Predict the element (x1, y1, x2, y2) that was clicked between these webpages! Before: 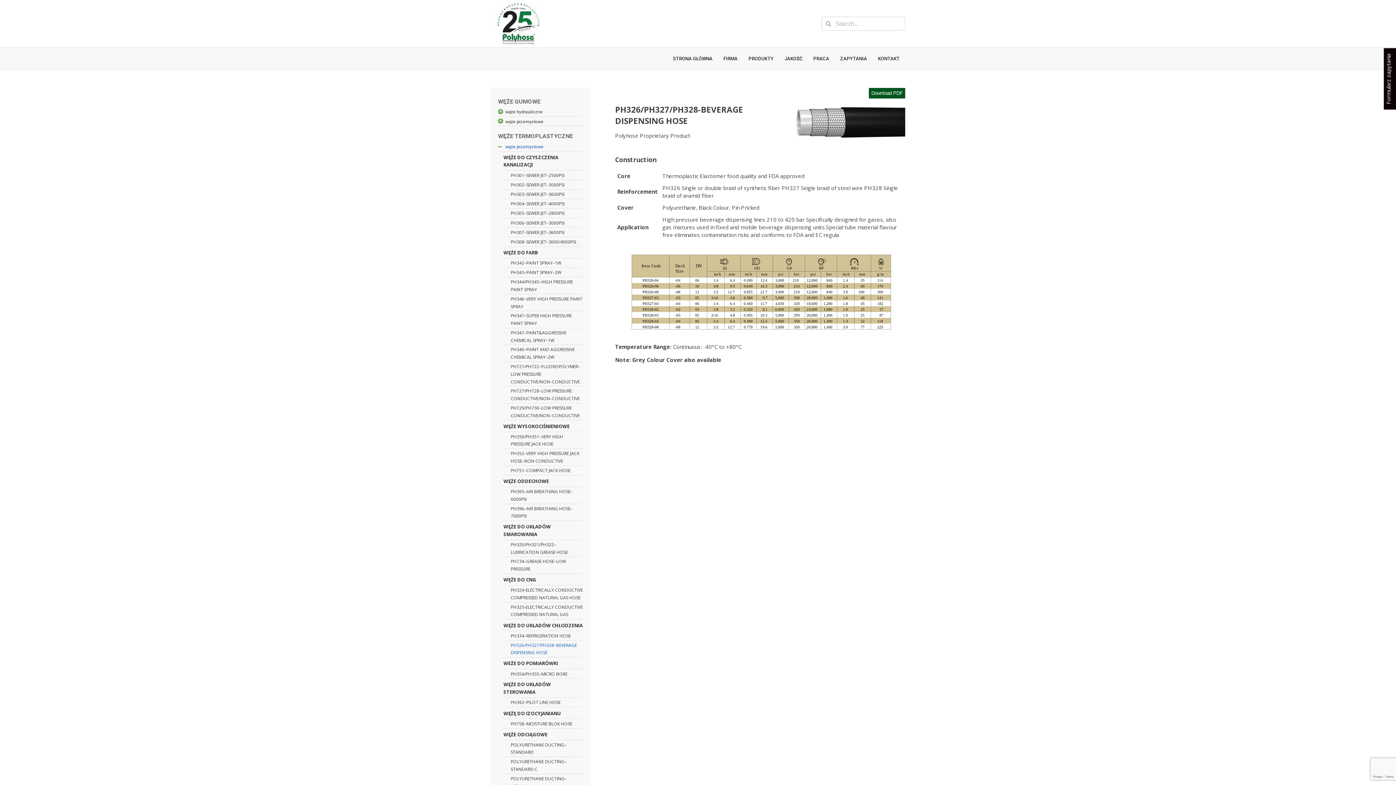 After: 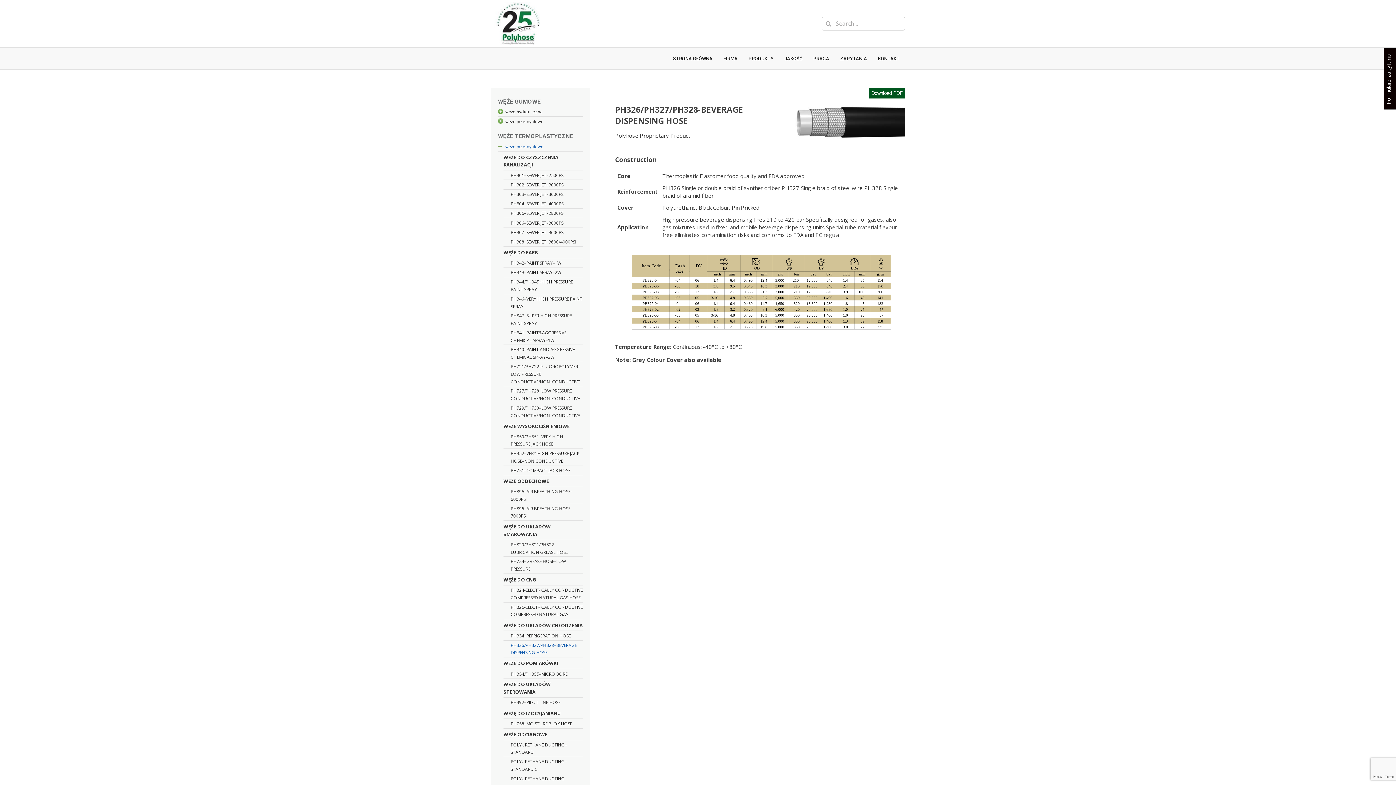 Action: label: WĘŻĘ DO IZOCYJANIANU bbox: (503, 709, 583, 717)